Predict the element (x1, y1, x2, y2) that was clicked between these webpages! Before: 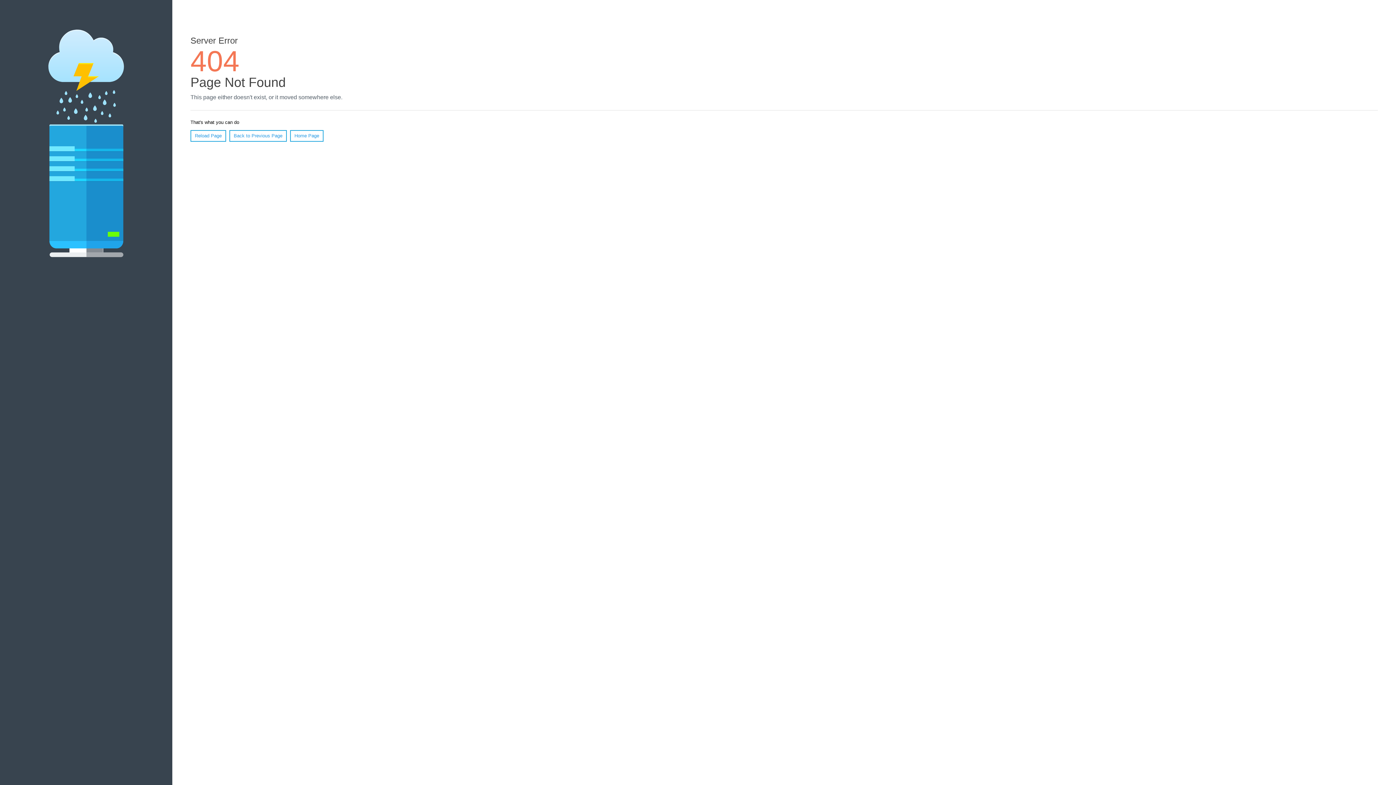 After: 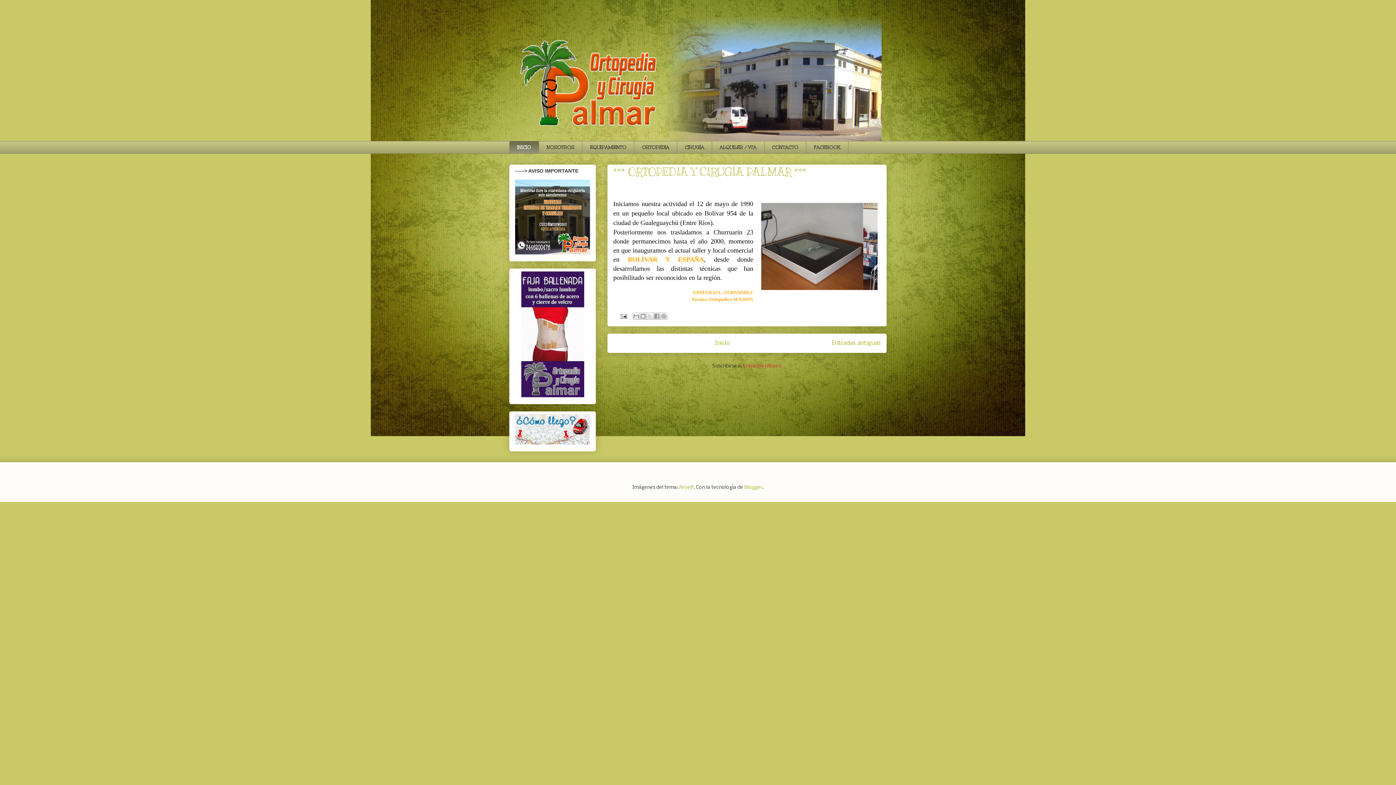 Action: label: Home Page bbox: (290, 130, 323, 141)